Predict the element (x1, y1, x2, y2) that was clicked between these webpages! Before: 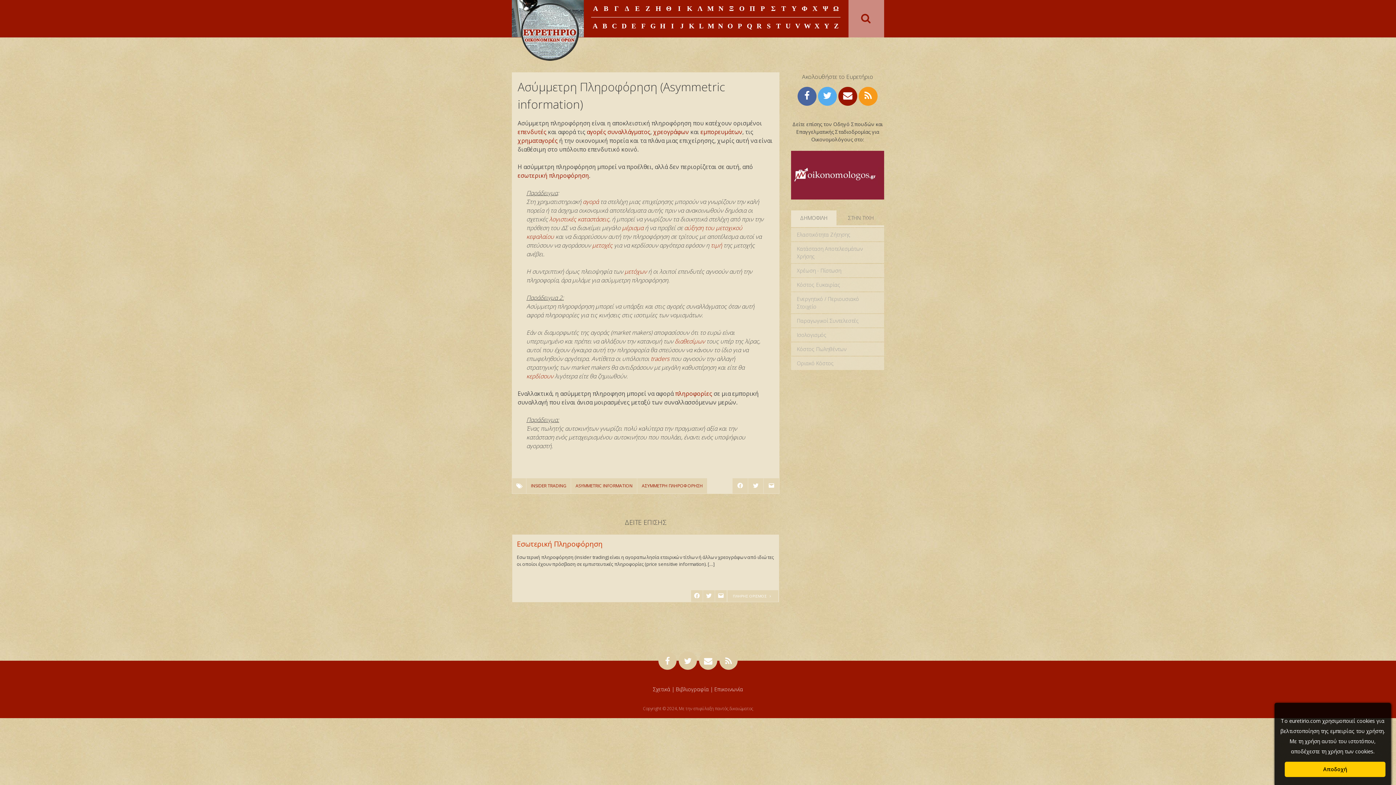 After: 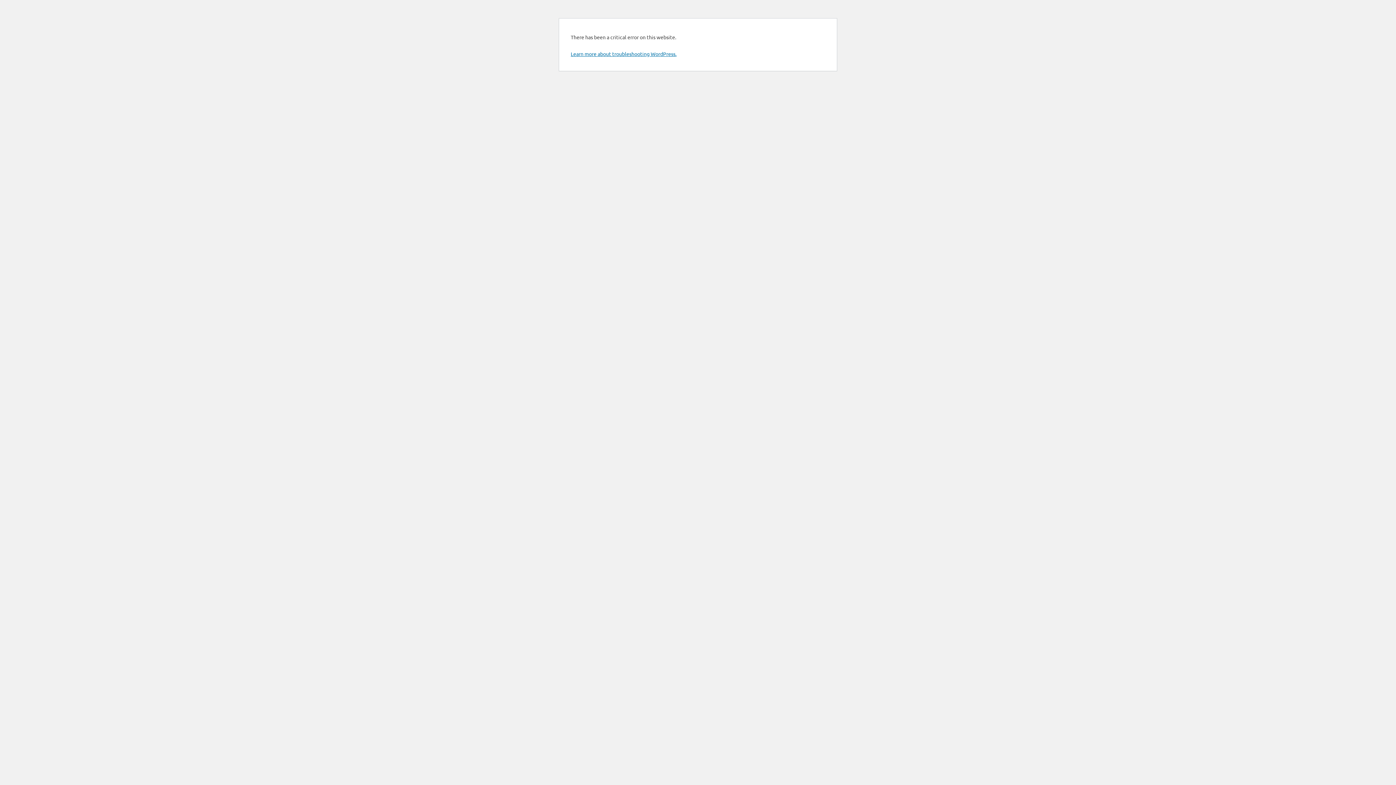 Action: label: M bbox: (707, 21, 715, 31)